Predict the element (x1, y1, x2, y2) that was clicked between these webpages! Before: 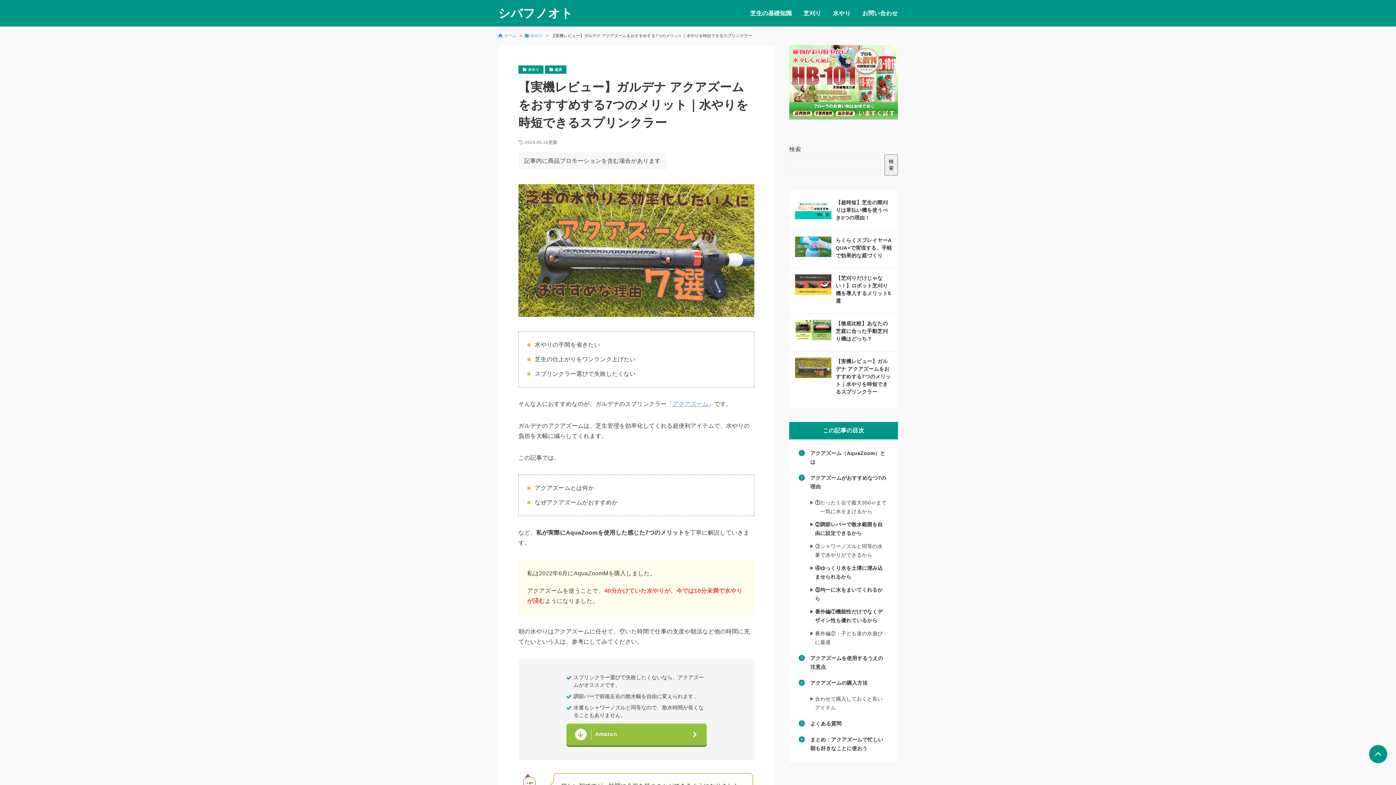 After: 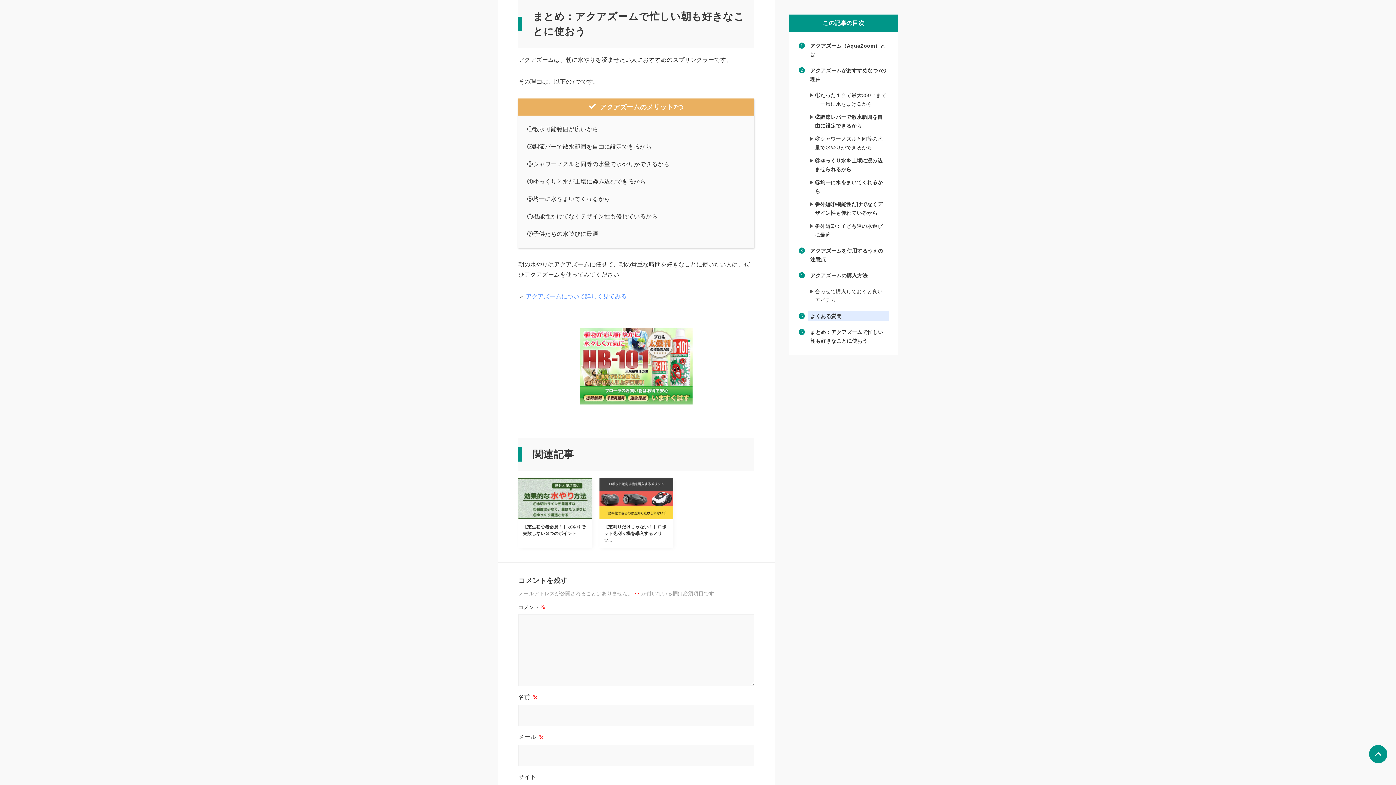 Action: label: まとめ：アクアズームで忙しい朝も好きなことに使おう bbox: (808, 734, 889, 753)